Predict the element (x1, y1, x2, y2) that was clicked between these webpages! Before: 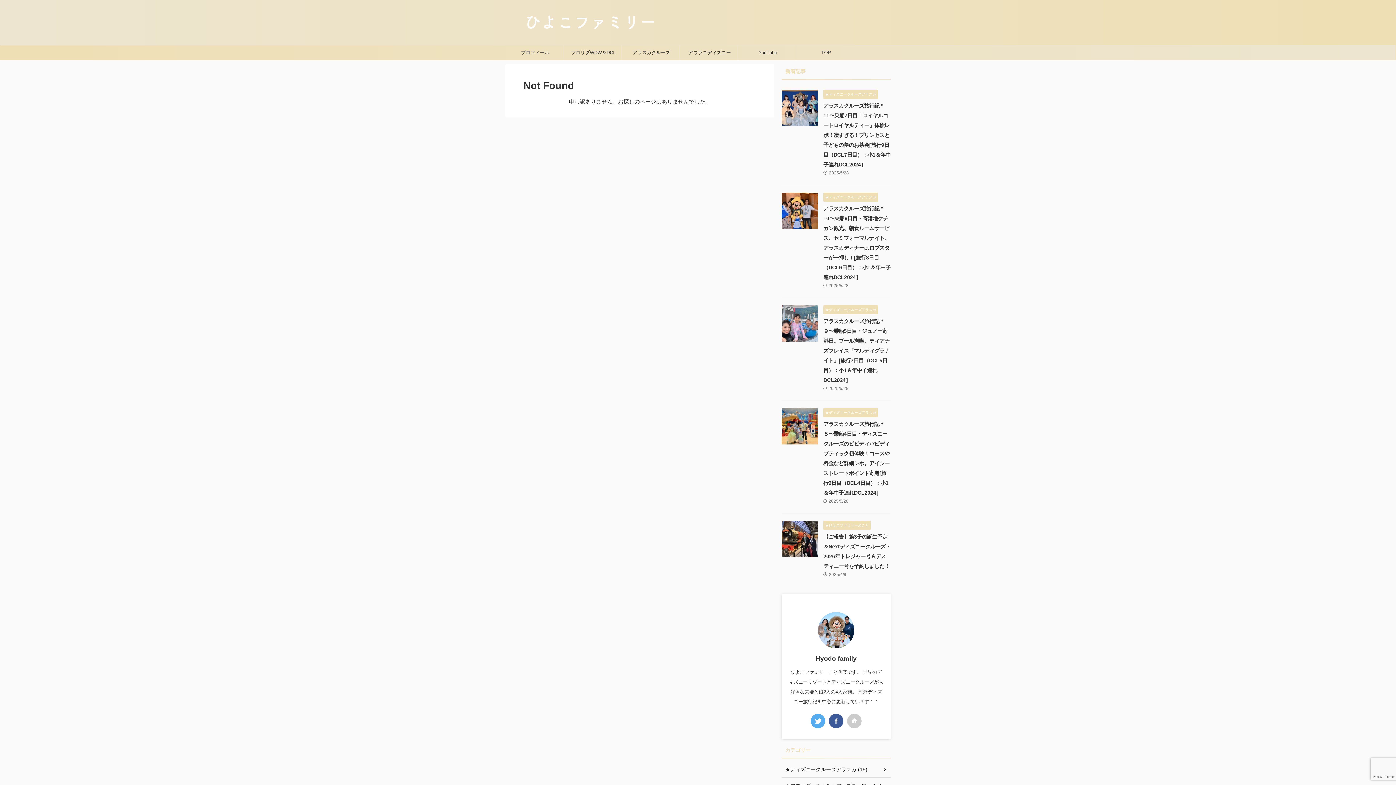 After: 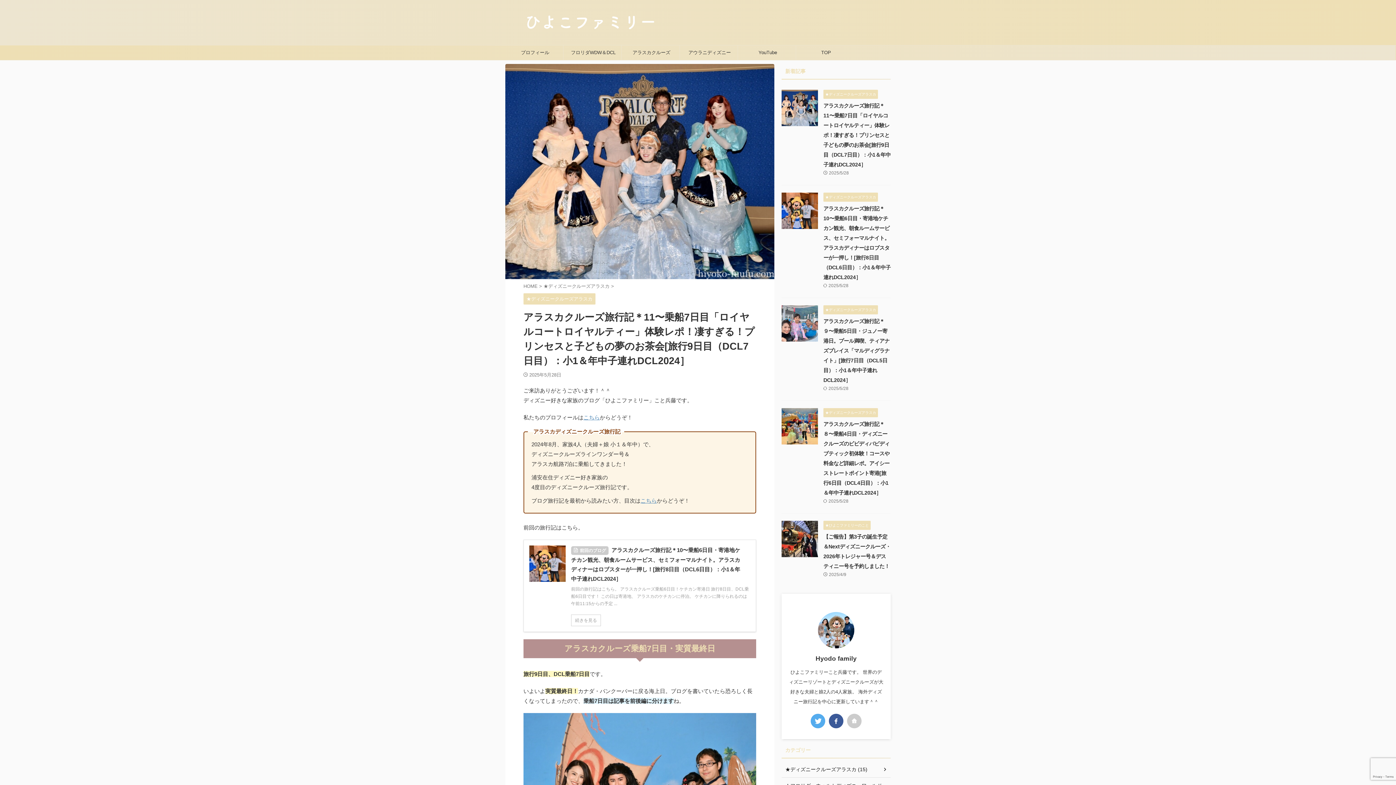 Action: bbox: (823, 102, 890, 167) label: アラスカクルーズ旅行記＊11〜乗船7日目「ロイヤルコートロイヤルティー」体験レポ！凄すぎる！プリンセスと子どもの夢のお茶会[旅行9日目（DCL7日目）：小1＆年中子連れDCL2024］